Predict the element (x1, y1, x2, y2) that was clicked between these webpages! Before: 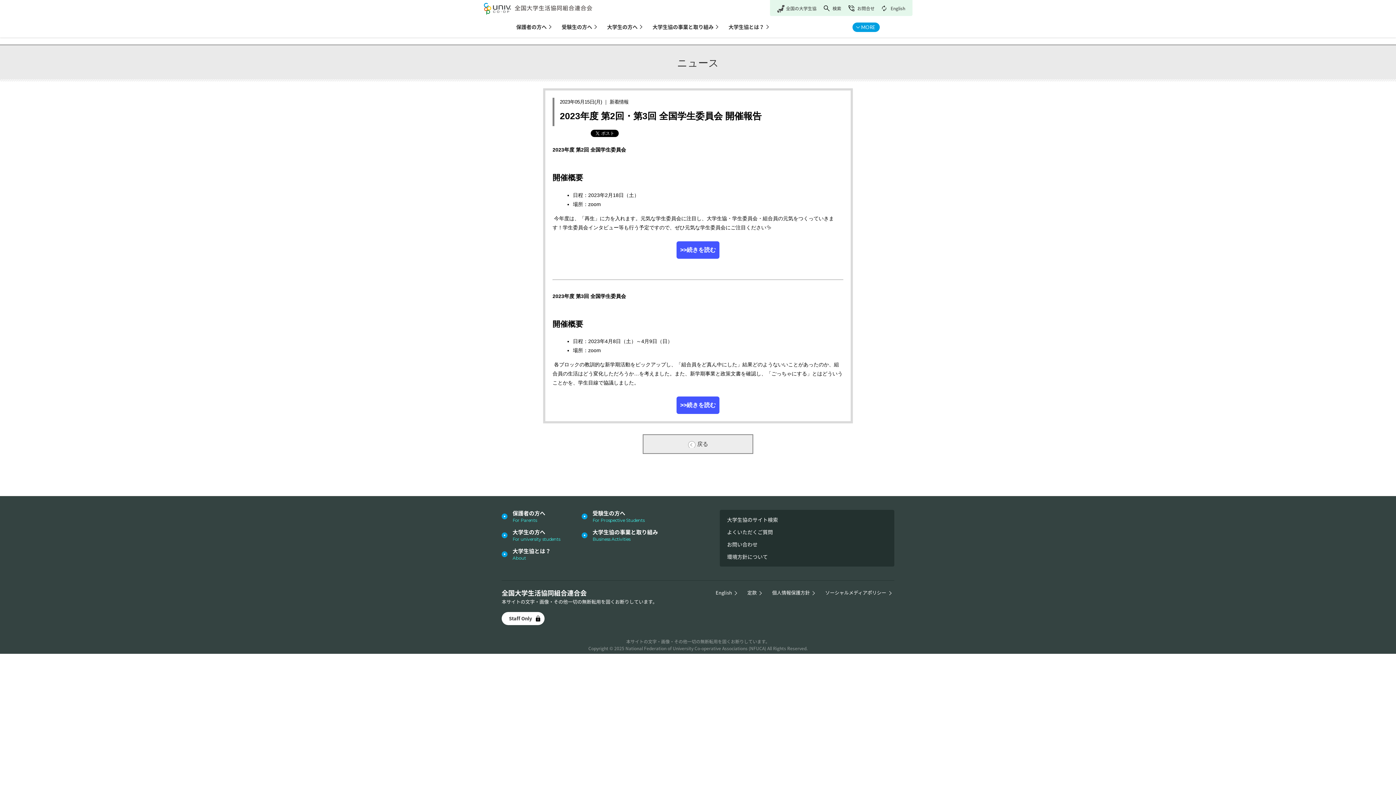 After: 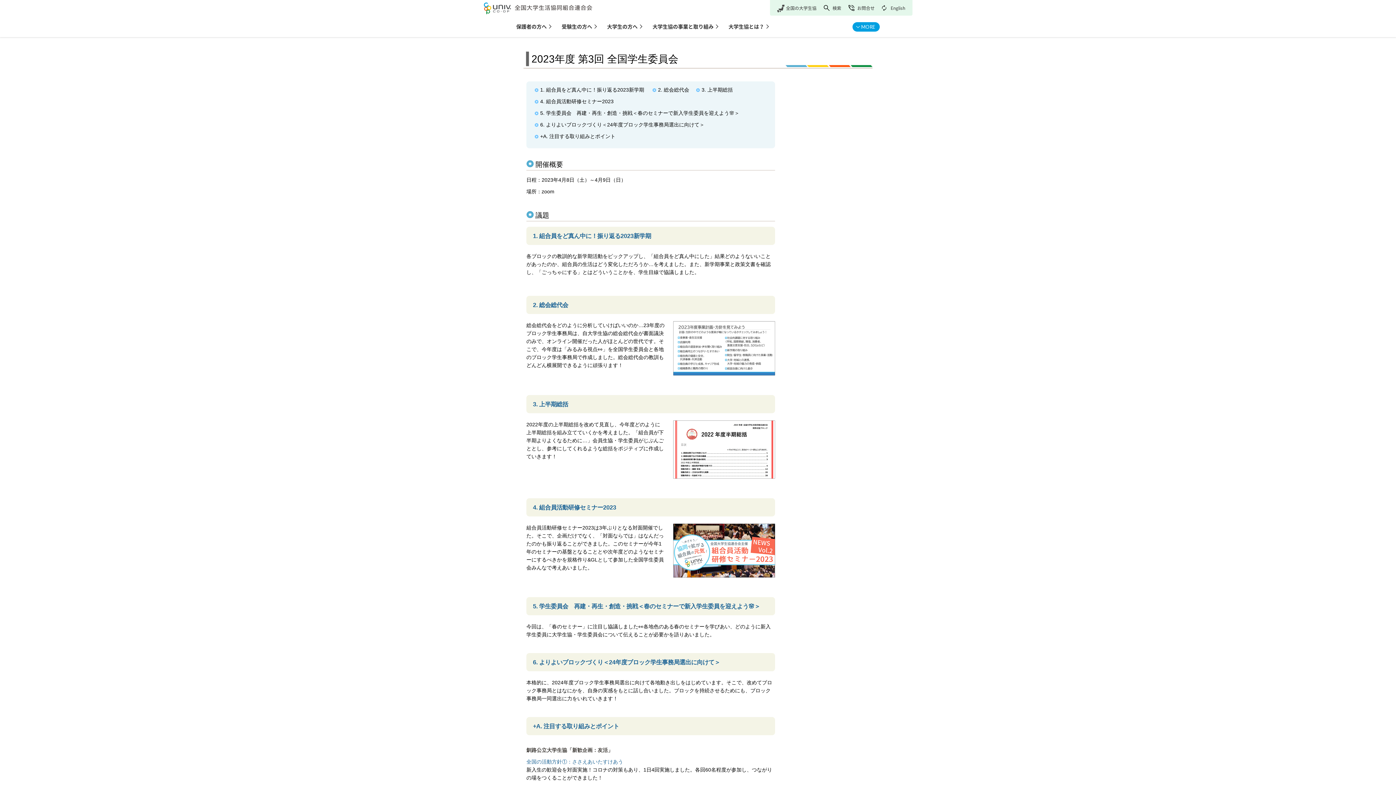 Action: bbox: (676, 396, 719, 414) label: >>続きを読む